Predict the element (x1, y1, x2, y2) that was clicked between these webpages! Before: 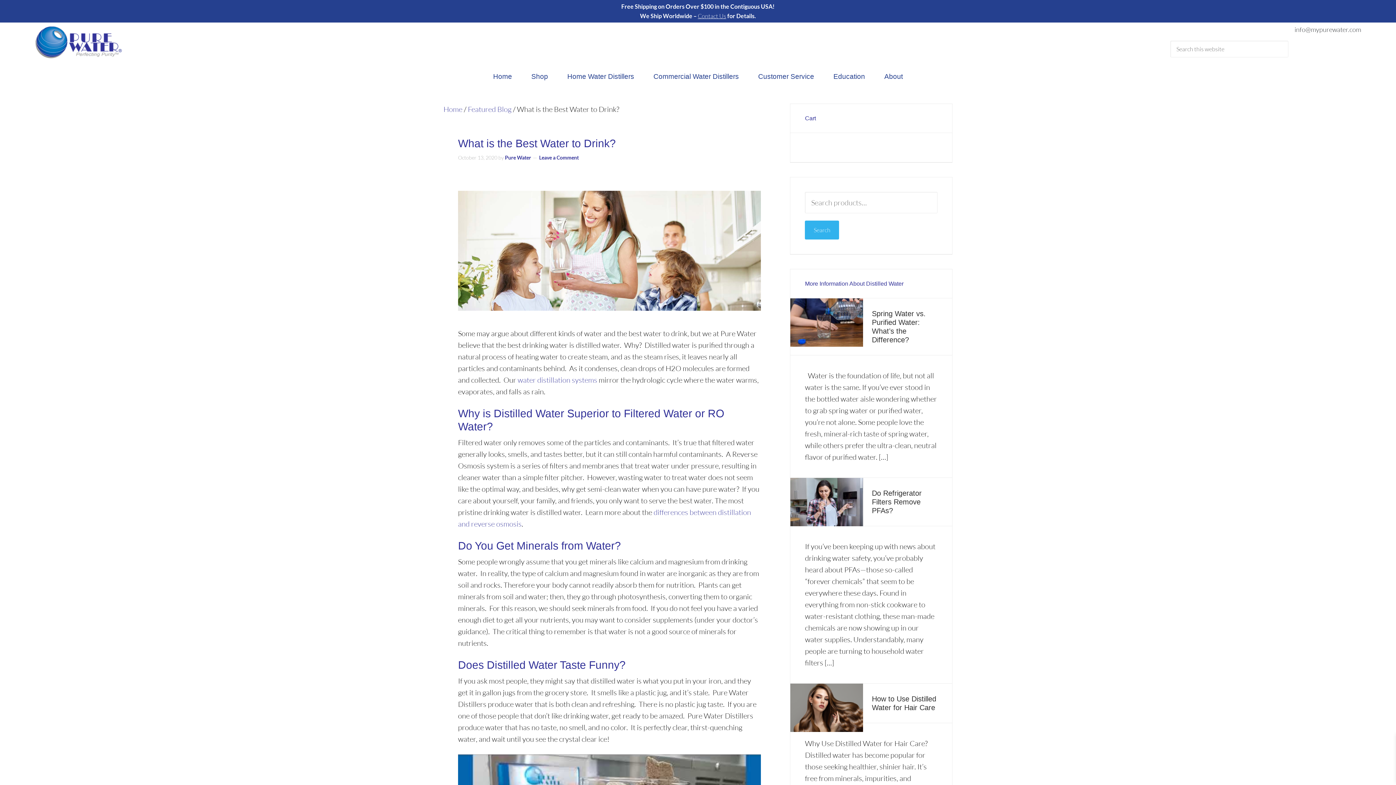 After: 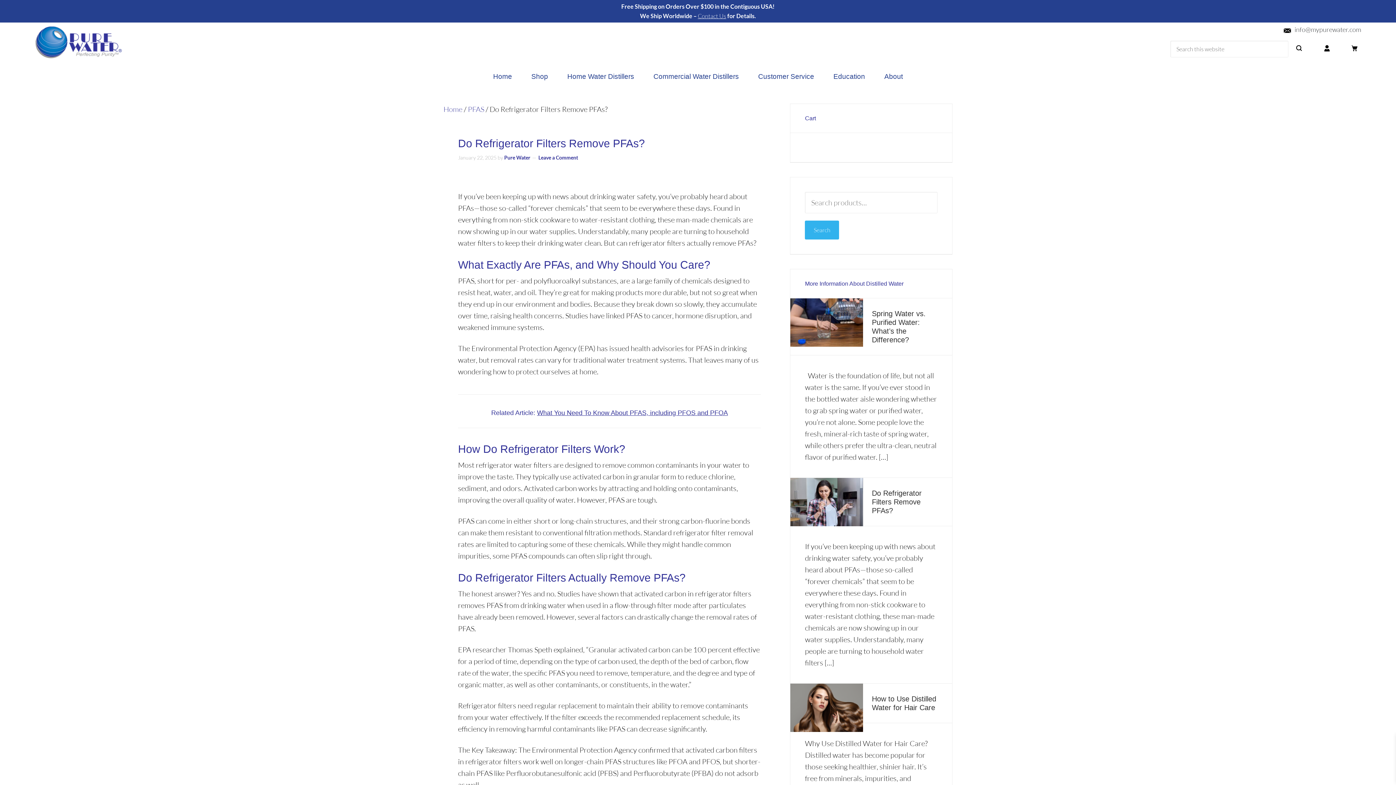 Action: bbox: (790, 478, 863, 527)